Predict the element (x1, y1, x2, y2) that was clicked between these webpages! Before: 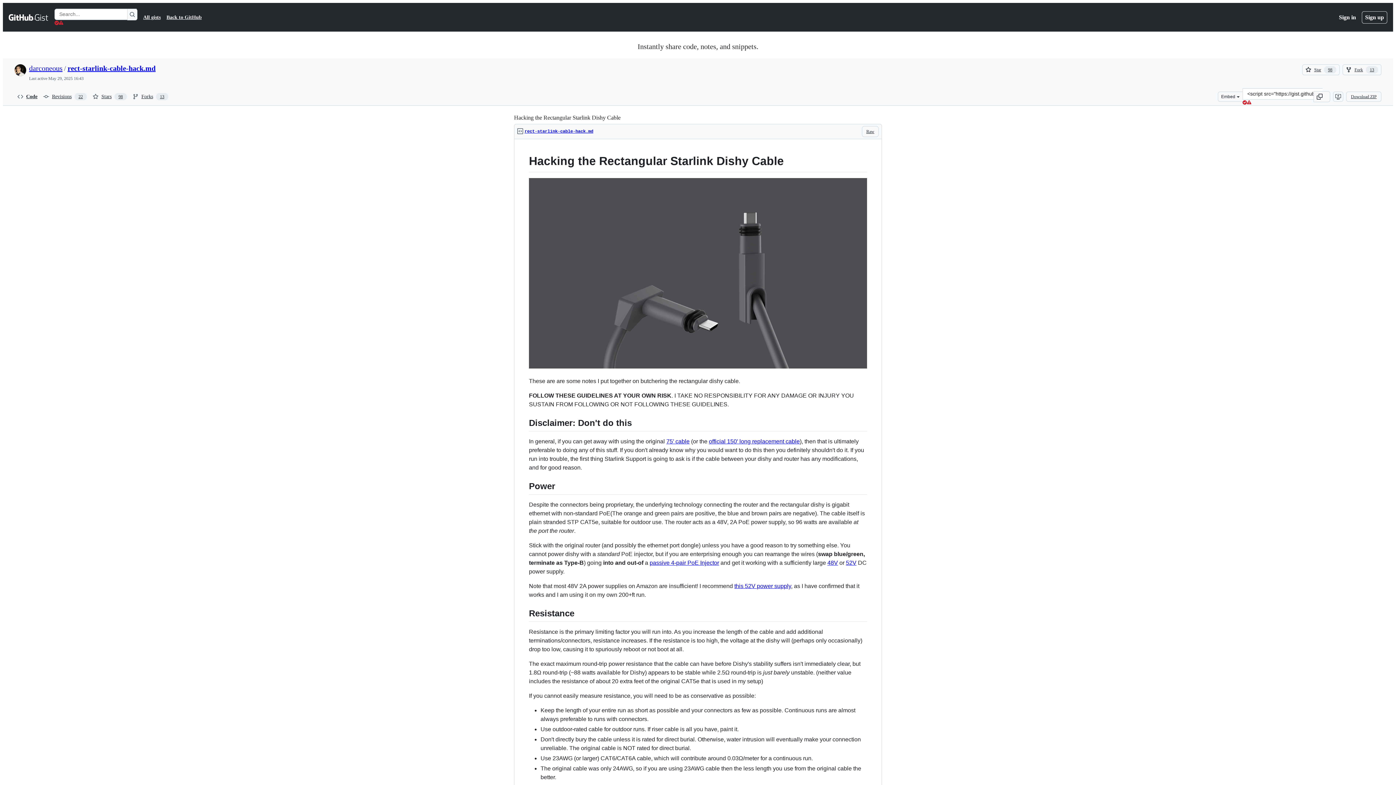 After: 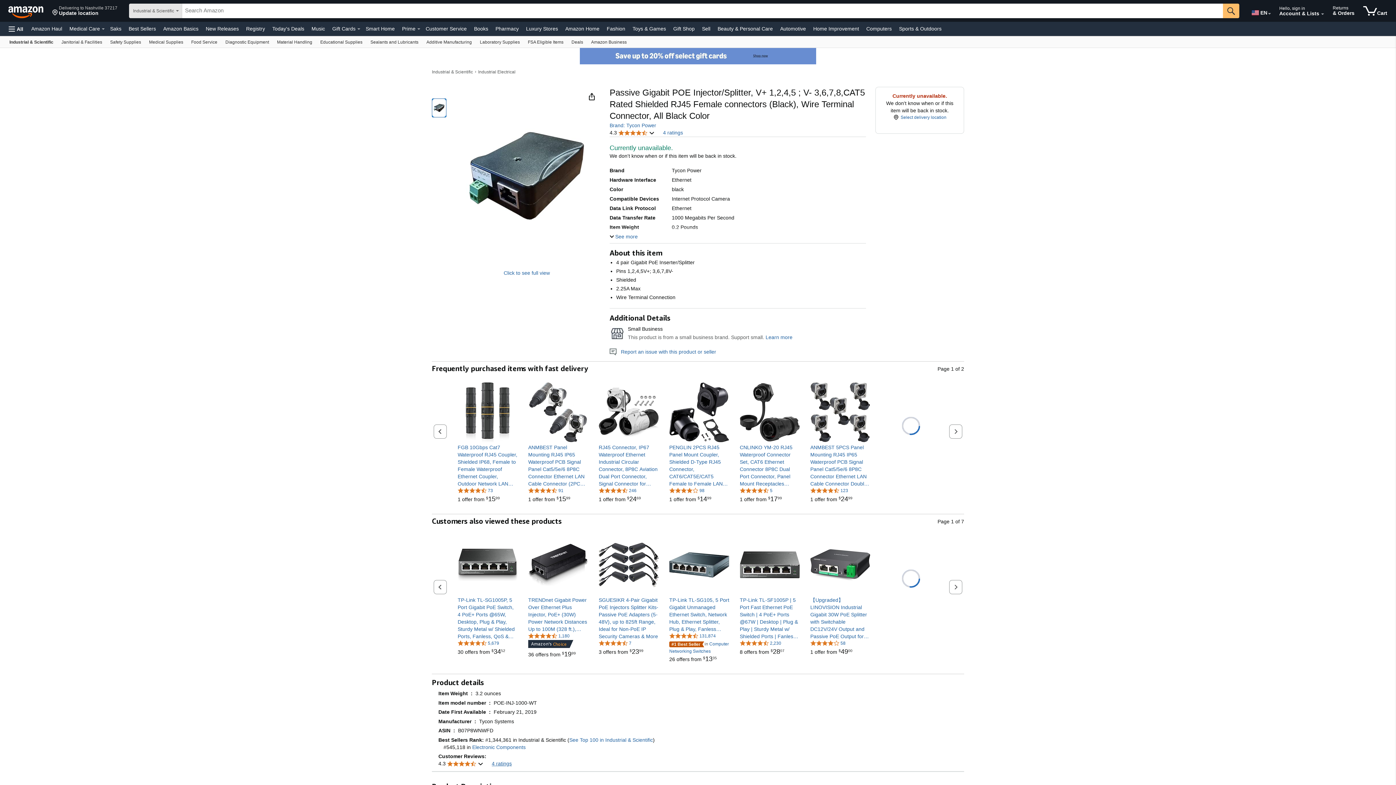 Action: label: passive 4-pair PoE Injector bbox: (649, 560, 719, 566)